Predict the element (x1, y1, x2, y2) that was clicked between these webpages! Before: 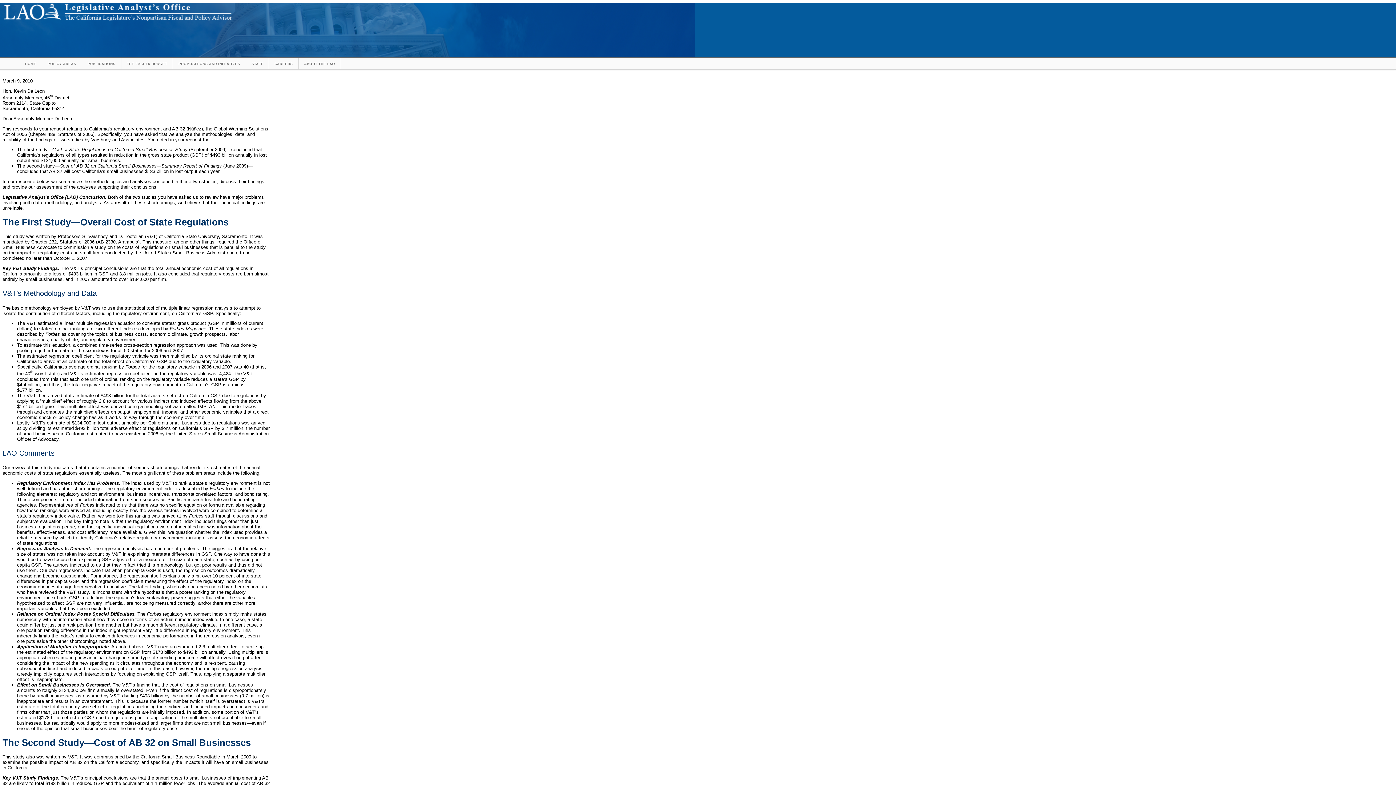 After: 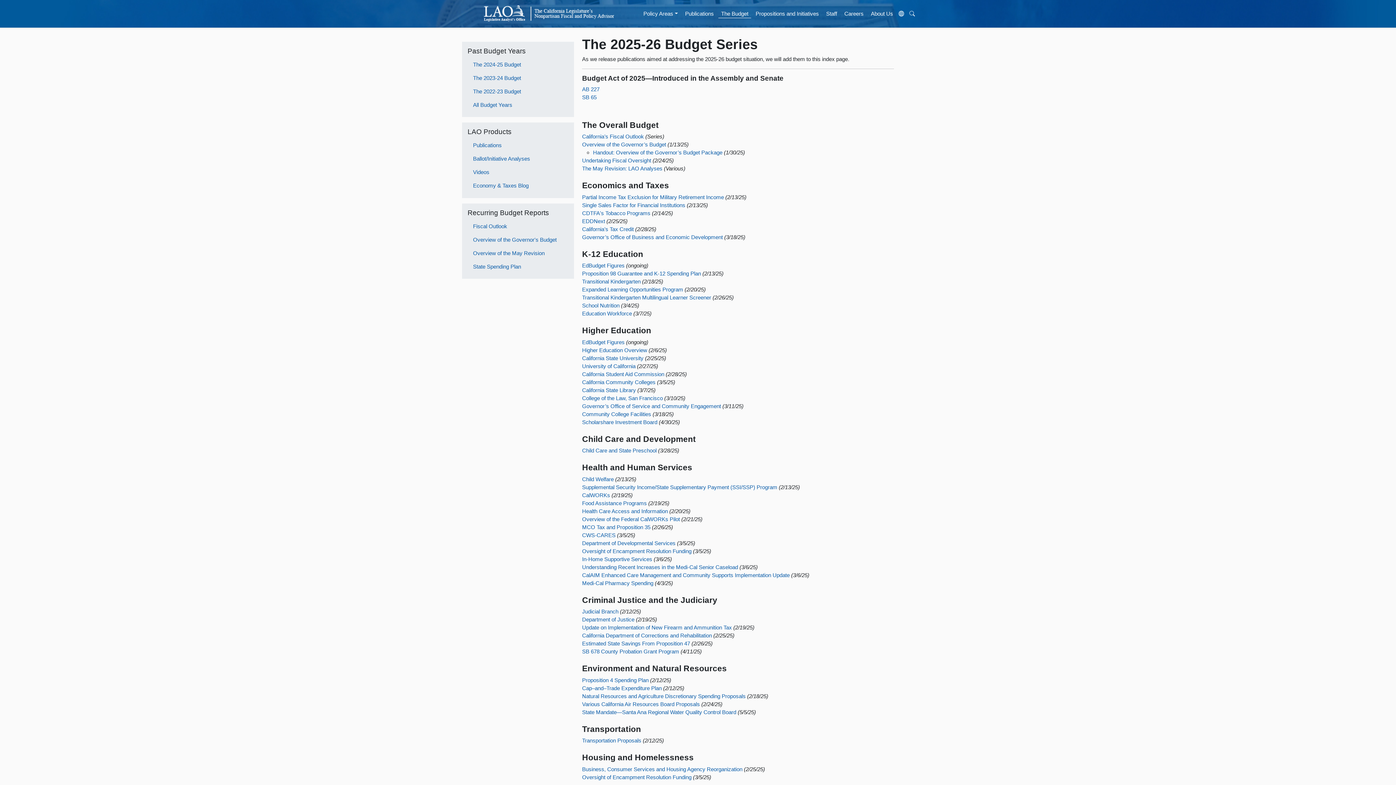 Action: label: THE 2014-15 BUDGET bbox: (121, 58, 172, 69)